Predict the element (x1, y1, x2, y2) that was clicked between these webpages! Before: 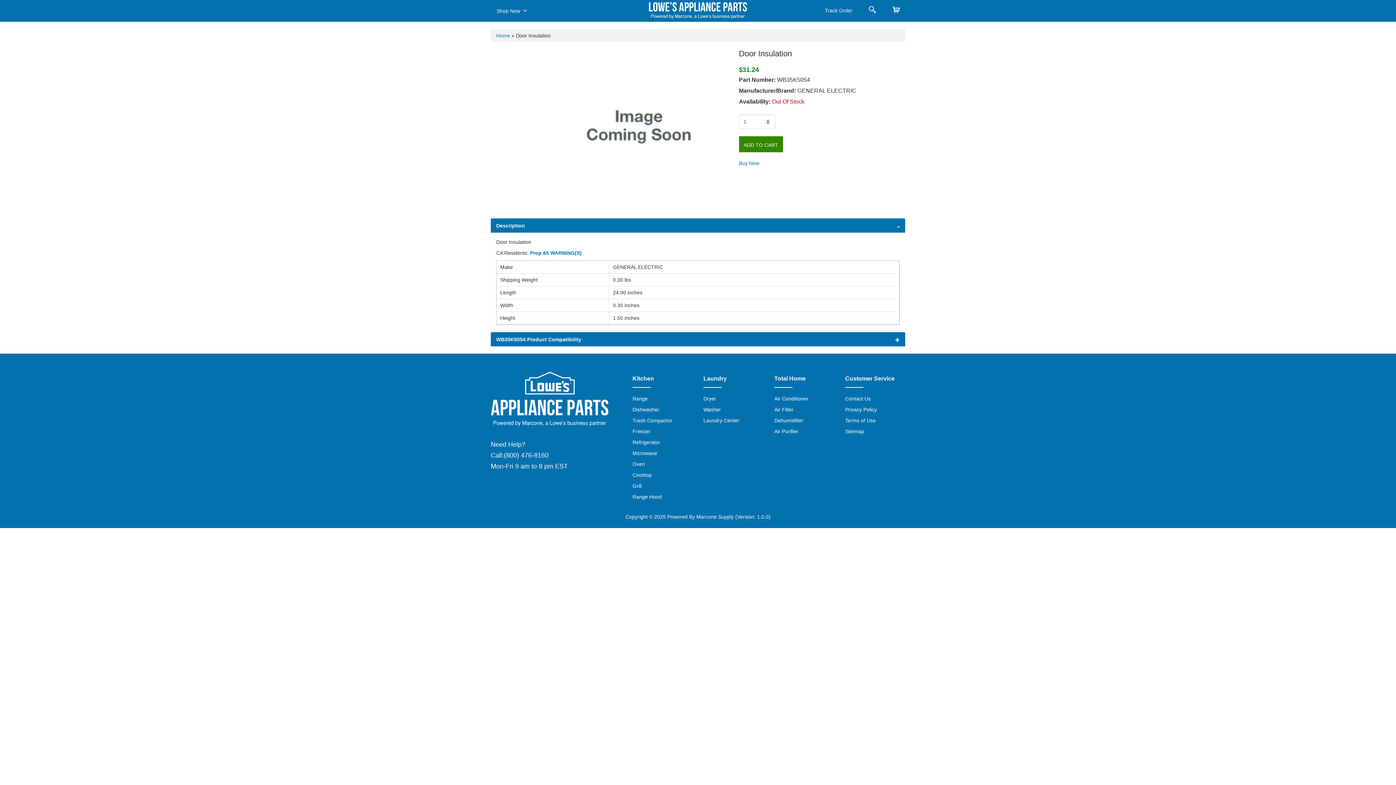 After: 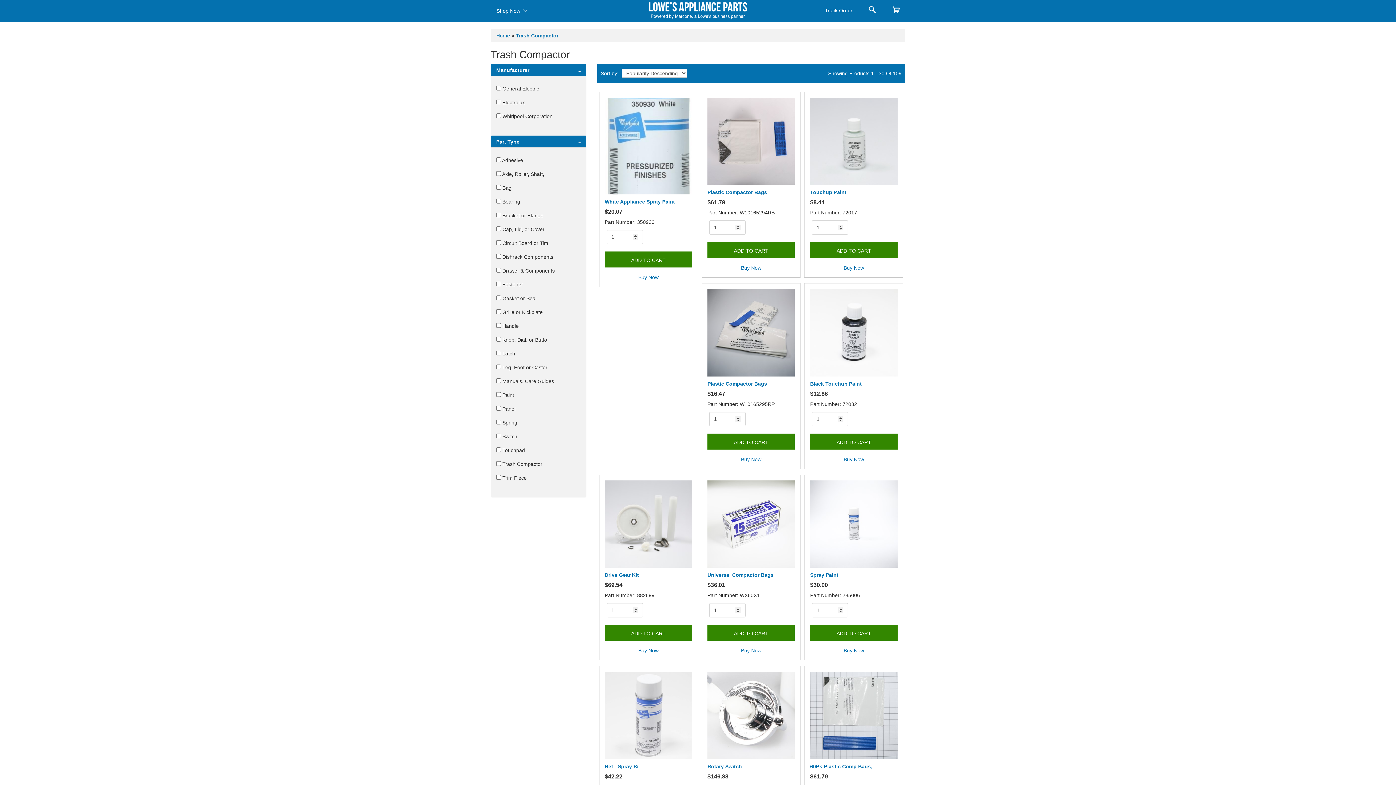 Action: bbox: (632, 417, 672, 423) label: Trash Compactor